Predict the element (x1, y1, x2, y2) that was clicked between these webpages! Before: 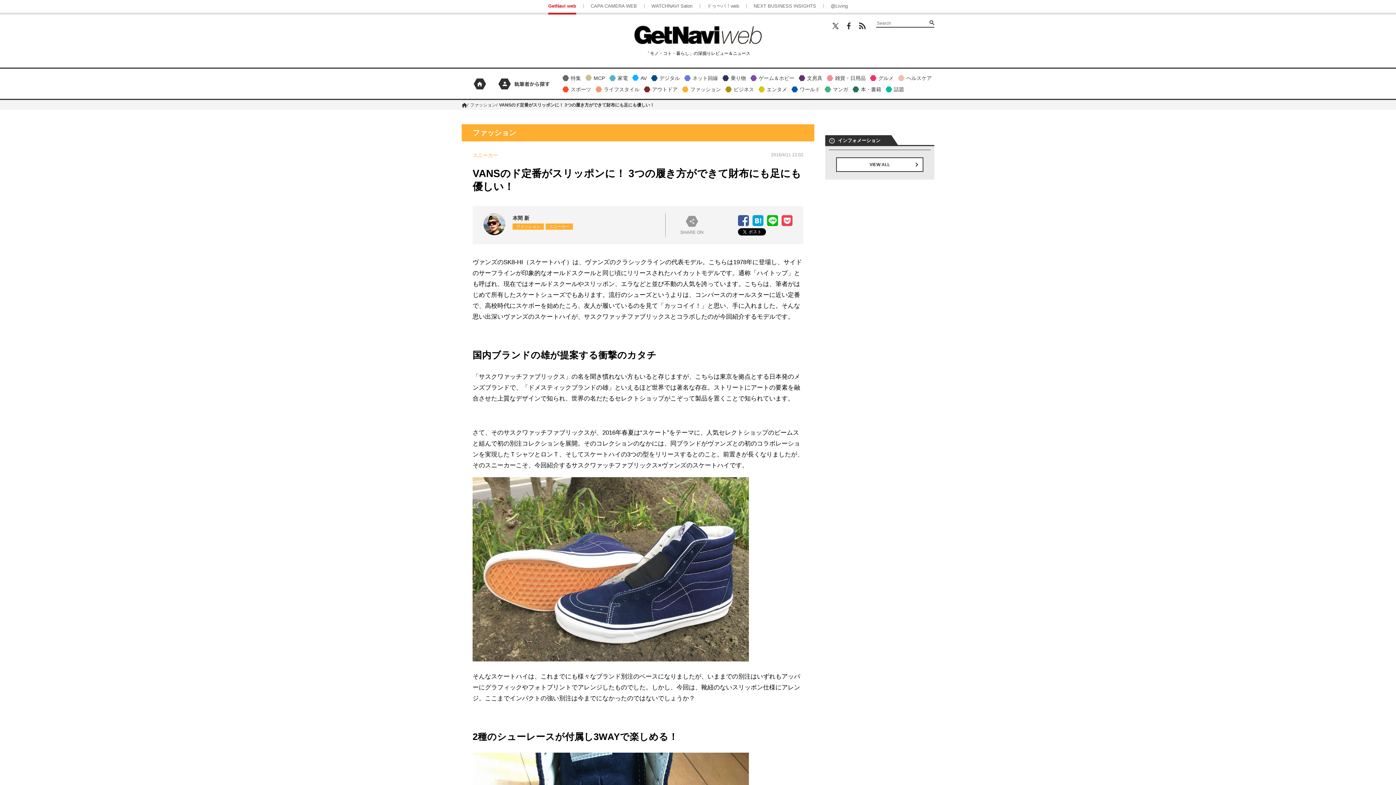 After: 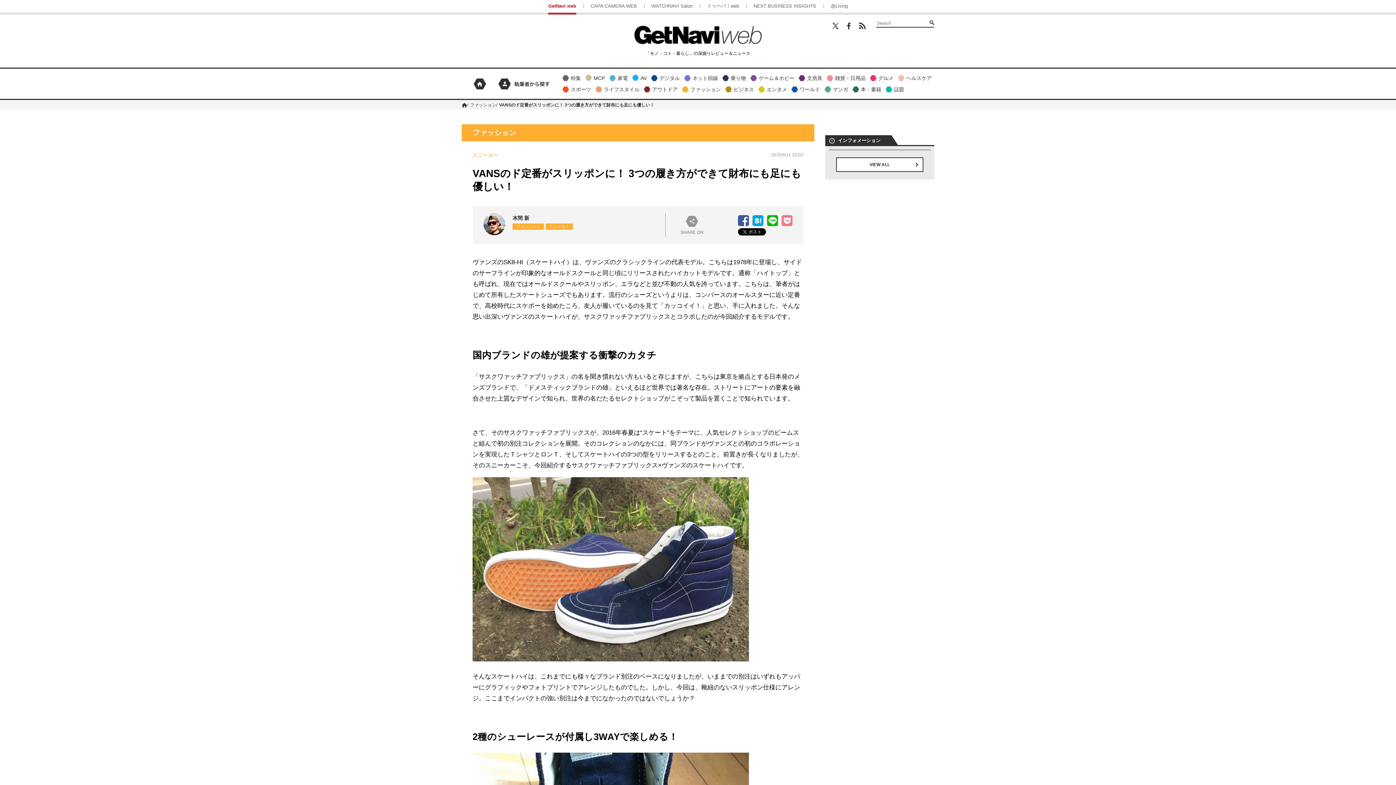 Action: bbox: (781, 215, 792, 226) label: Pocket